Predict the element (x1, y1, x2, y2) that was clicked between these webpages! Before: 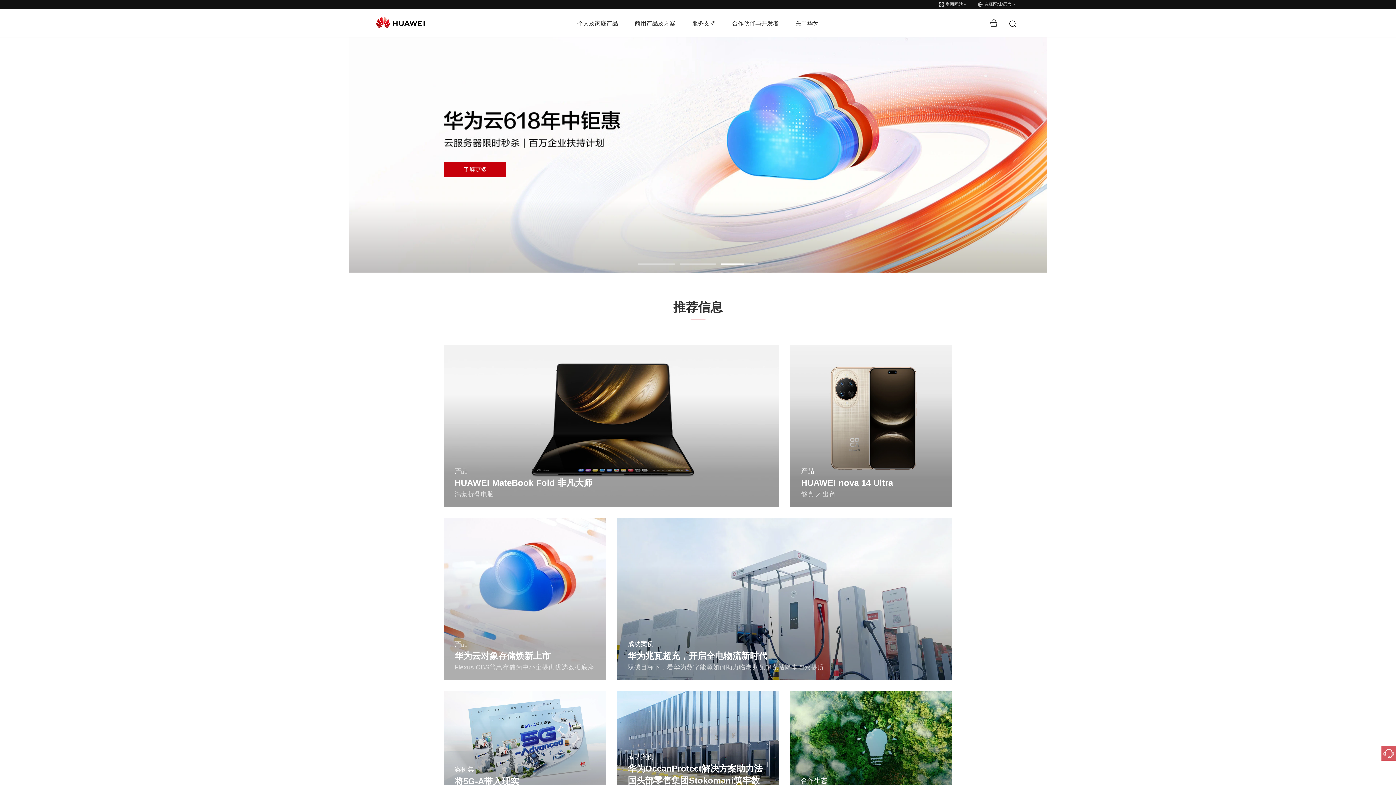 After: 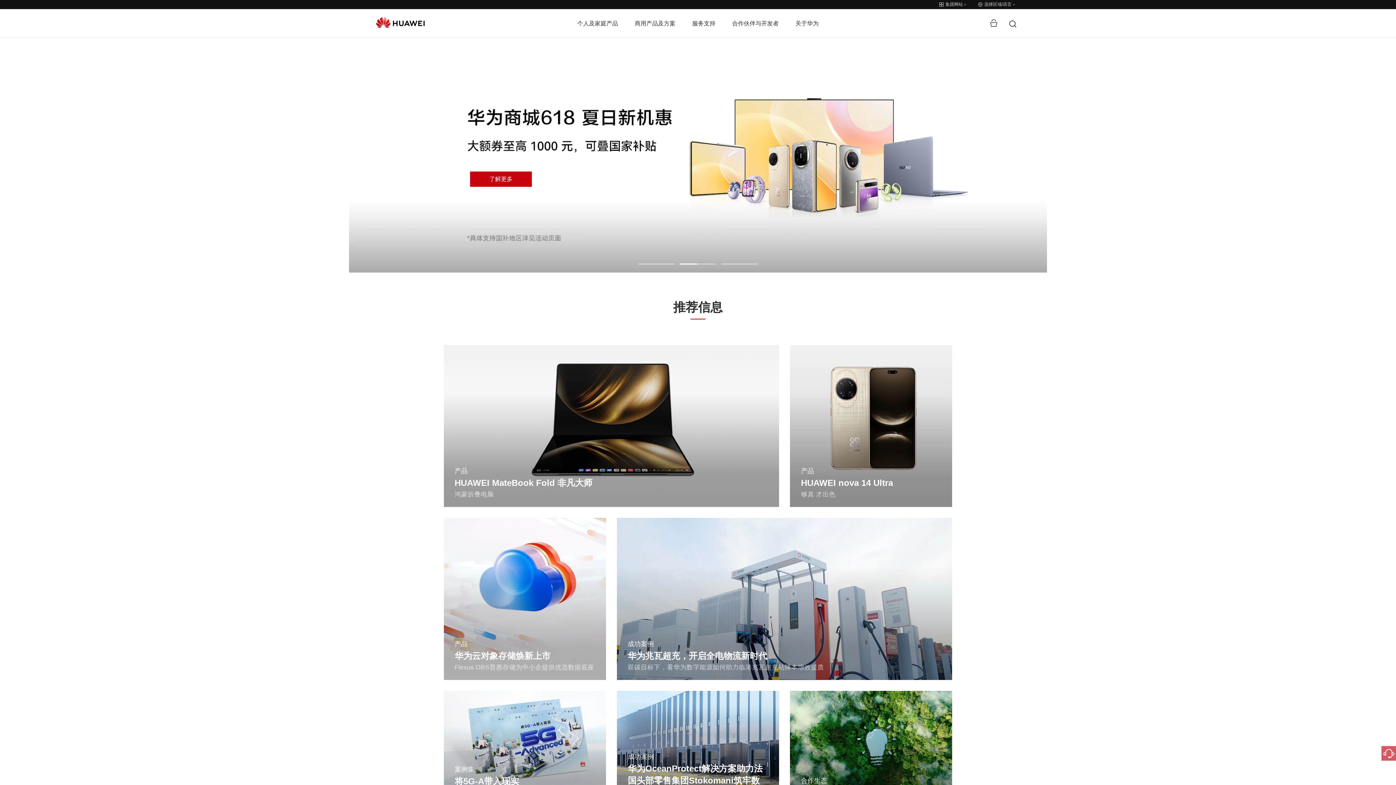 Action: bbox: (376, 17, 424, 35)